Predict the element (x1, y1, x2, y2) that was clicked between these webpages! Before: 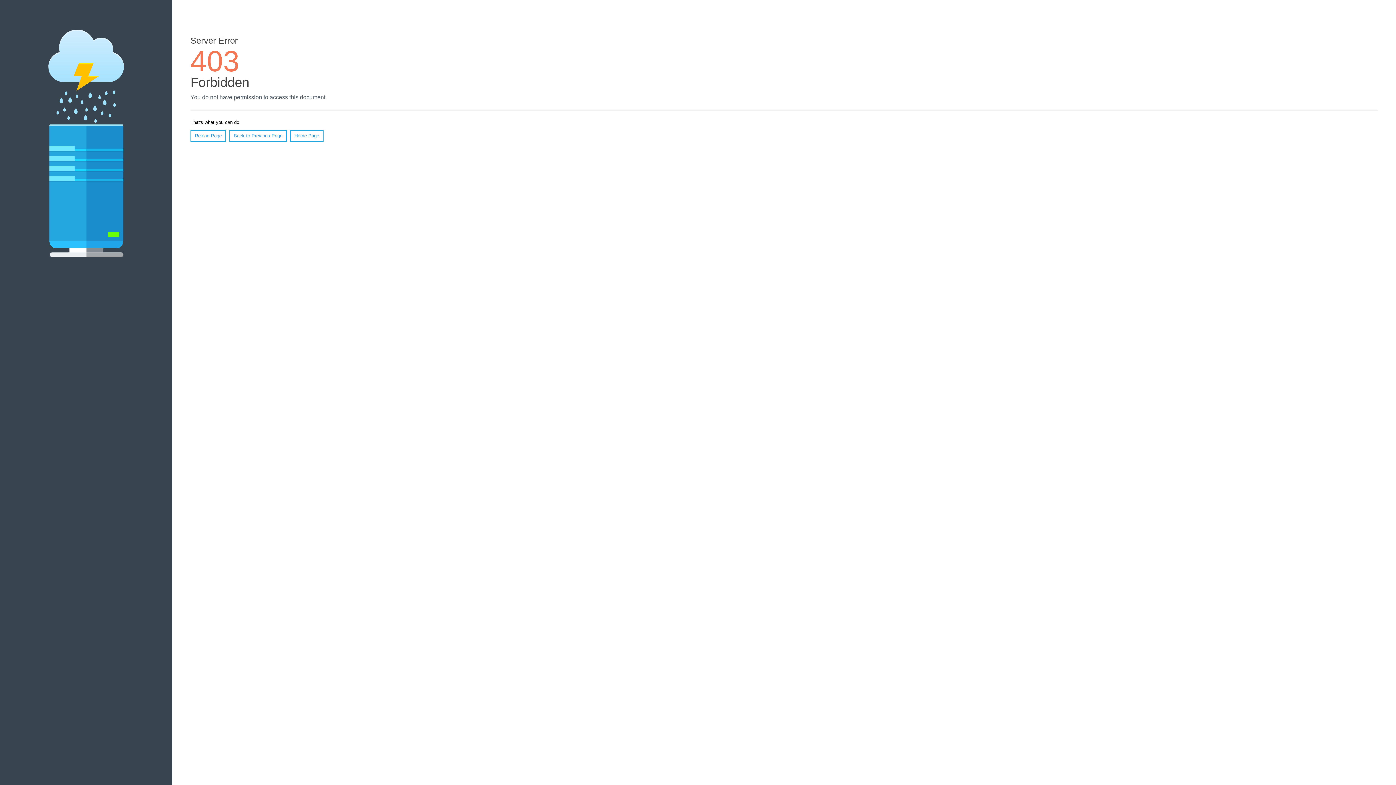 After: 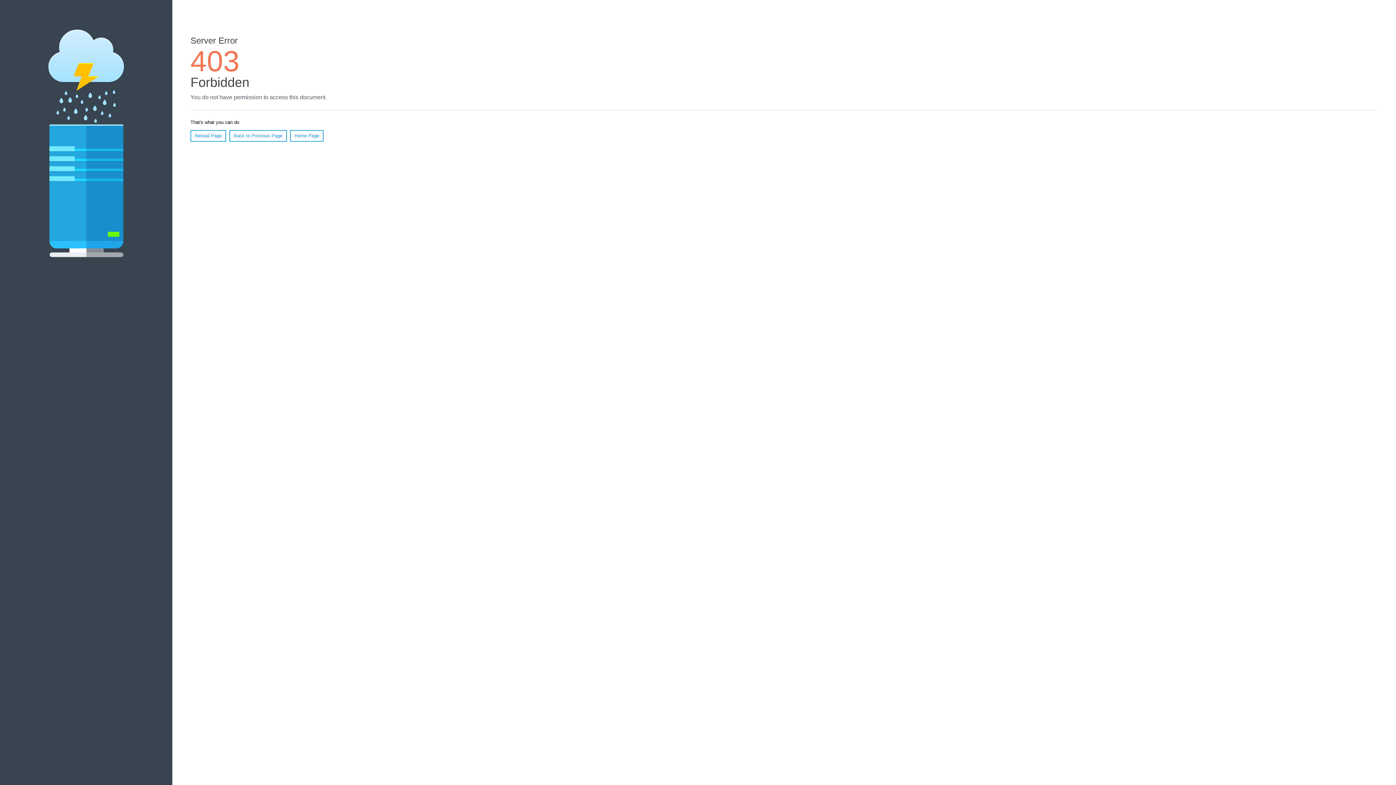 Action: bbox: (190, 130, 226, 141) label: Reload Page